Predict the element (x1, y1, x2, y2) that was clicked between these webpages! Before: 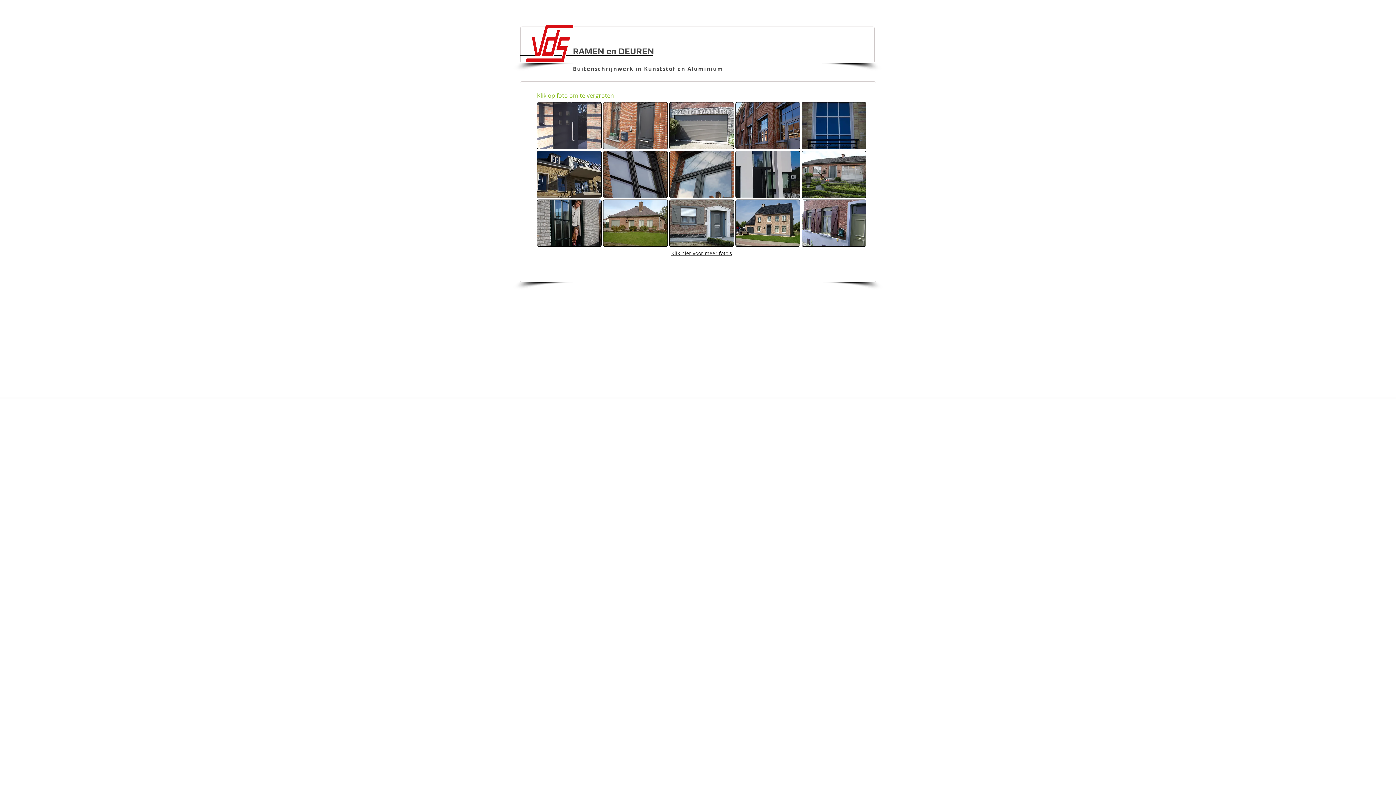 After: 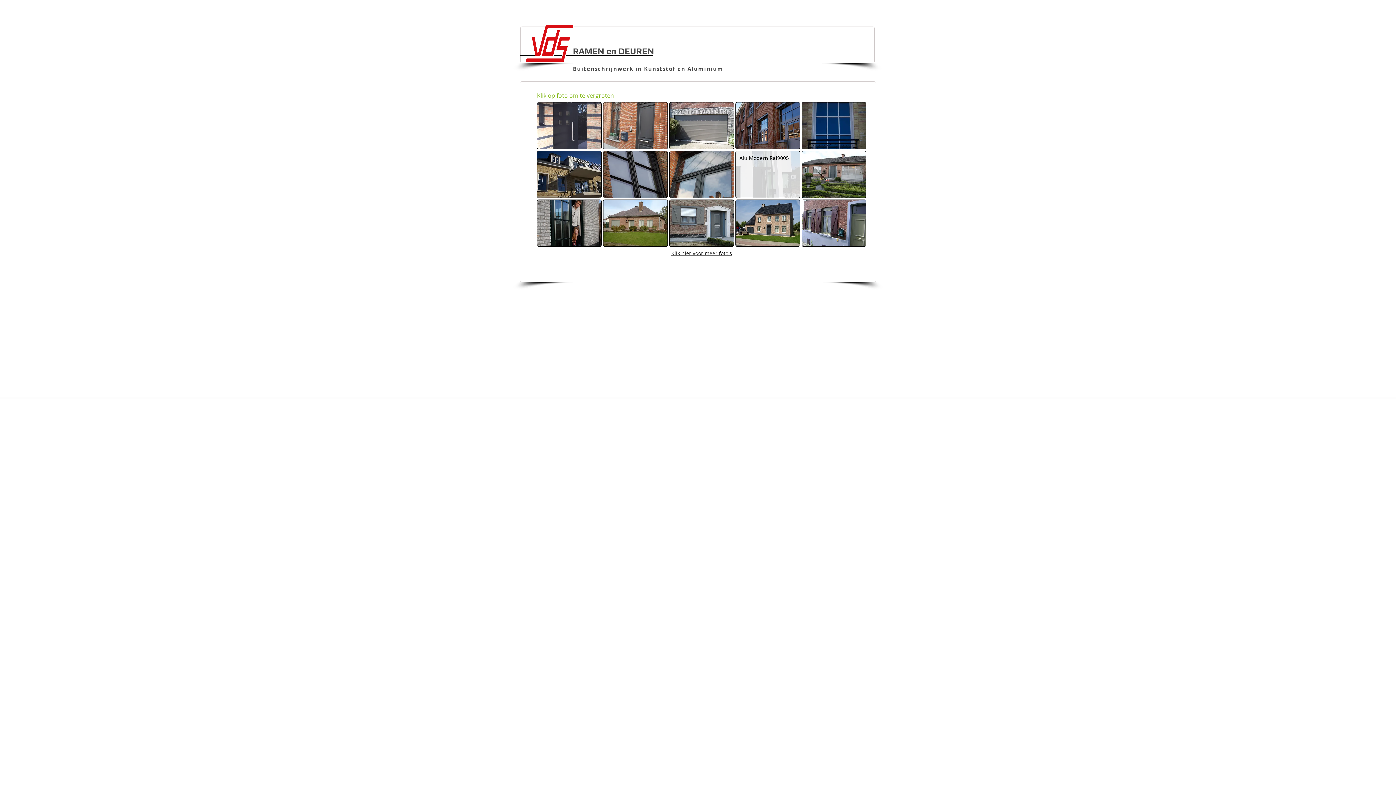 Action: label: Alu Modern Ral9005 bbox: (735, 150, 800, 198)